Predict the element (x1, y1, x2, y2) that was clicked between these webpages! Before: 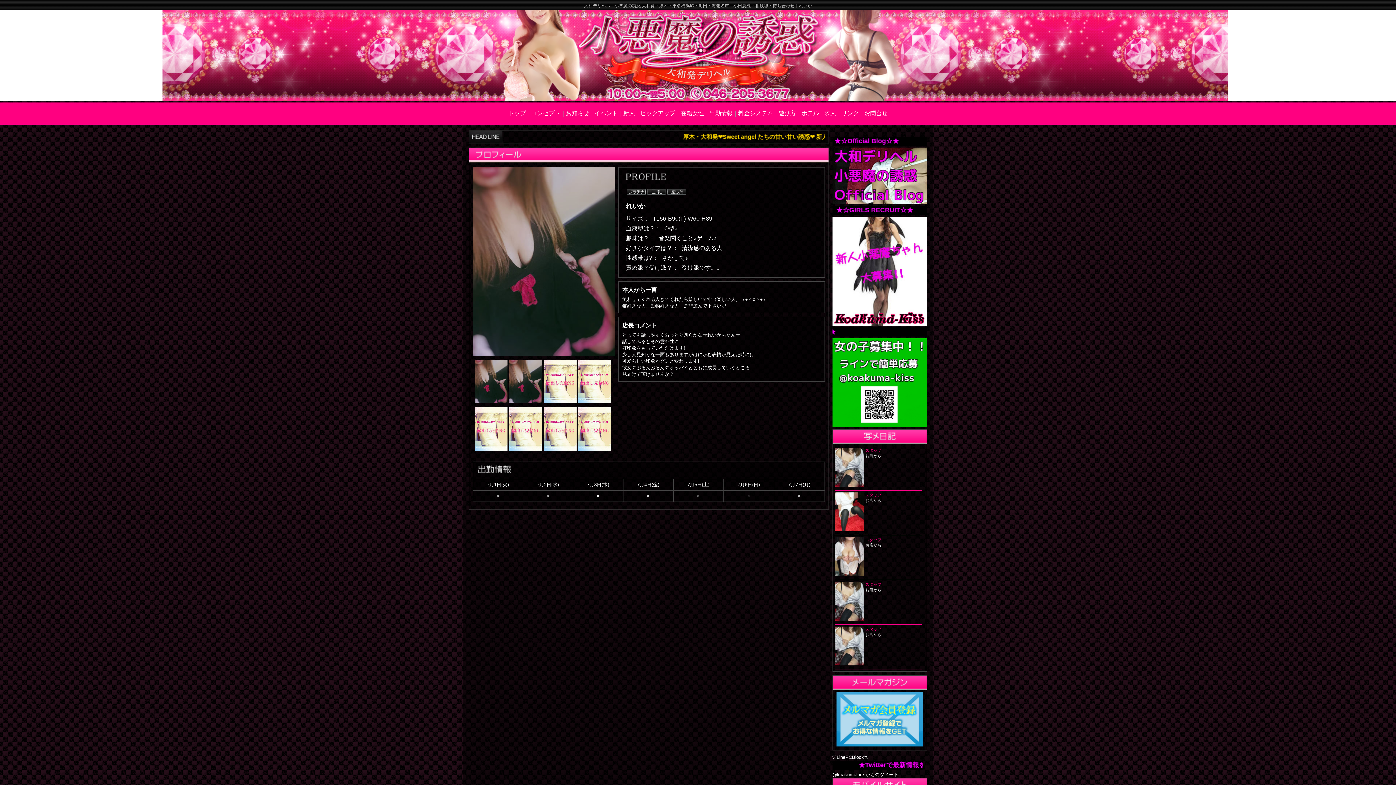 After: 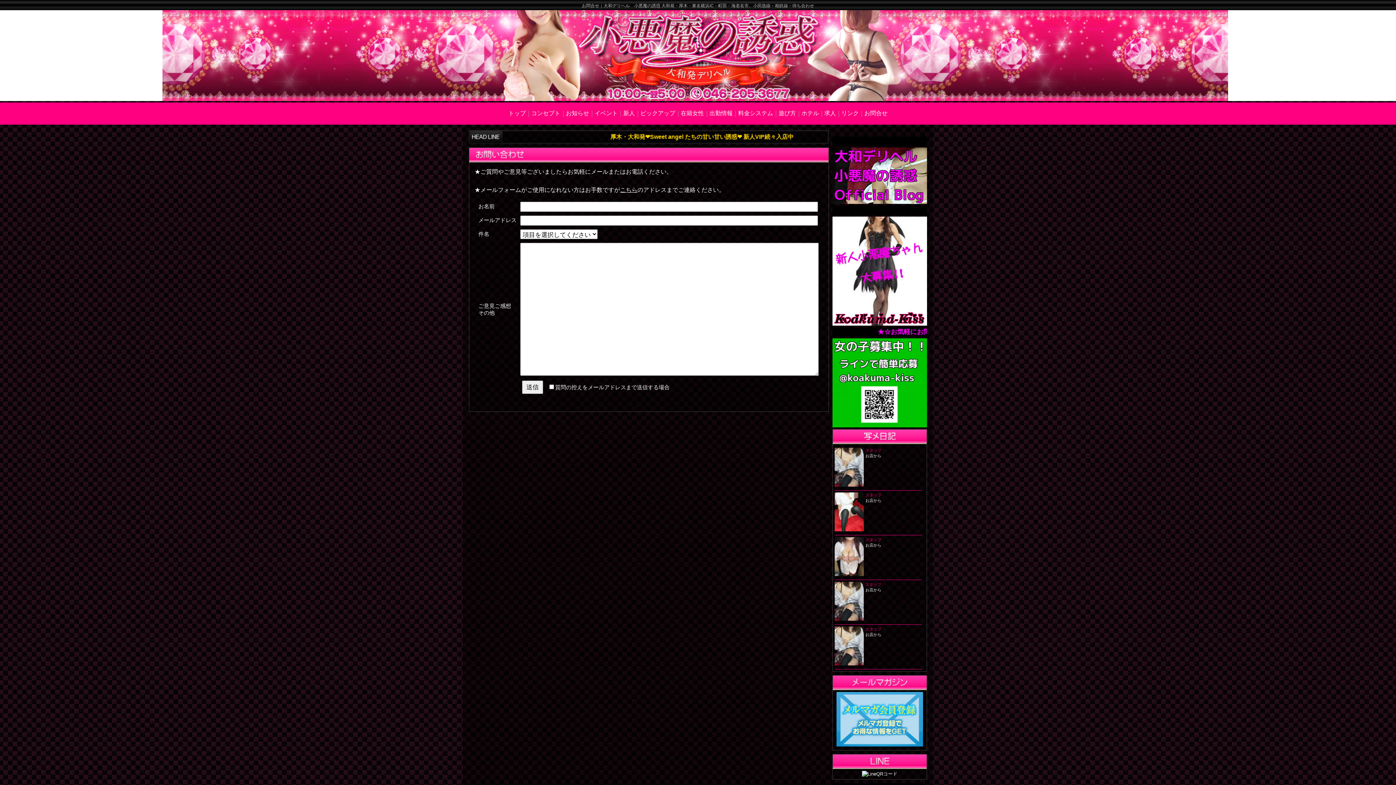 Action: bbox: (863, 109, 888, 117) label: お問合せ